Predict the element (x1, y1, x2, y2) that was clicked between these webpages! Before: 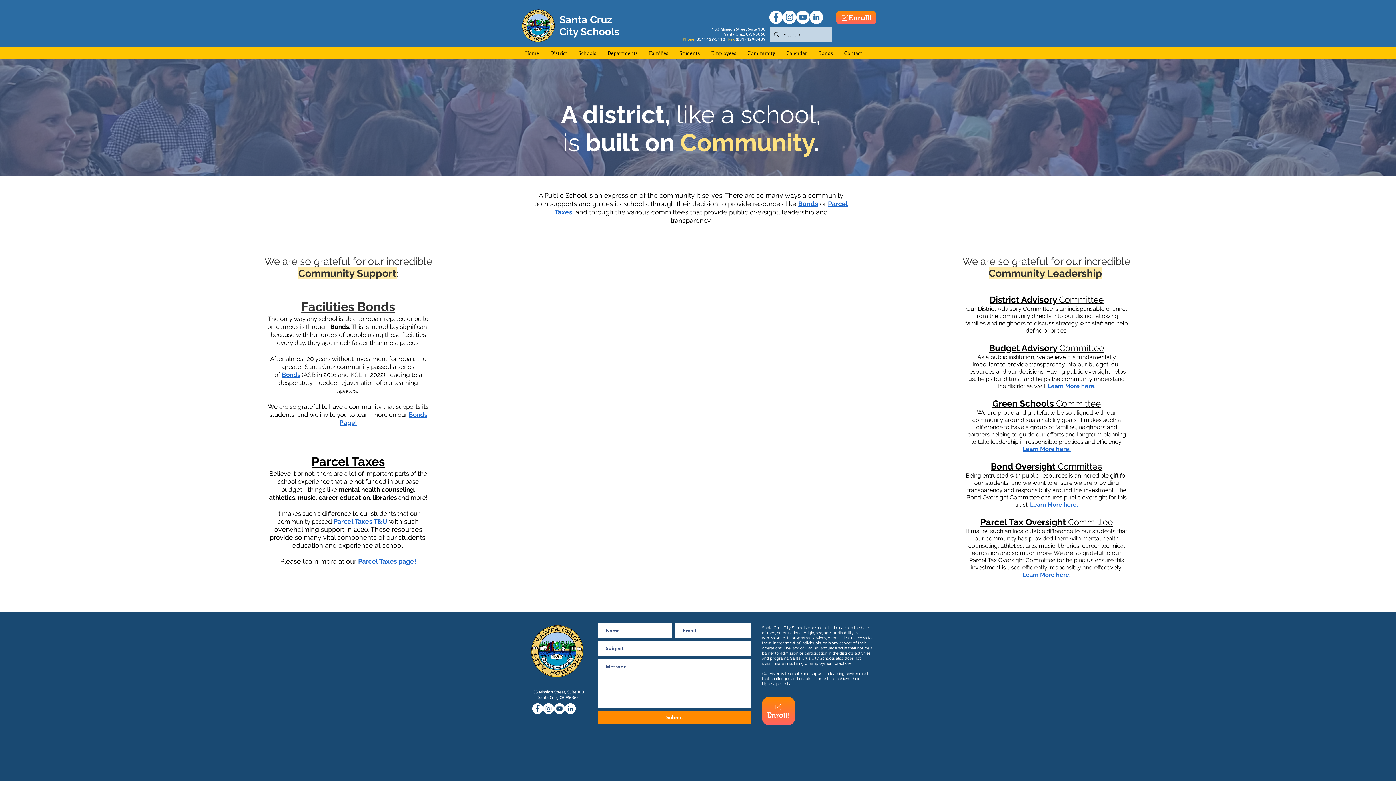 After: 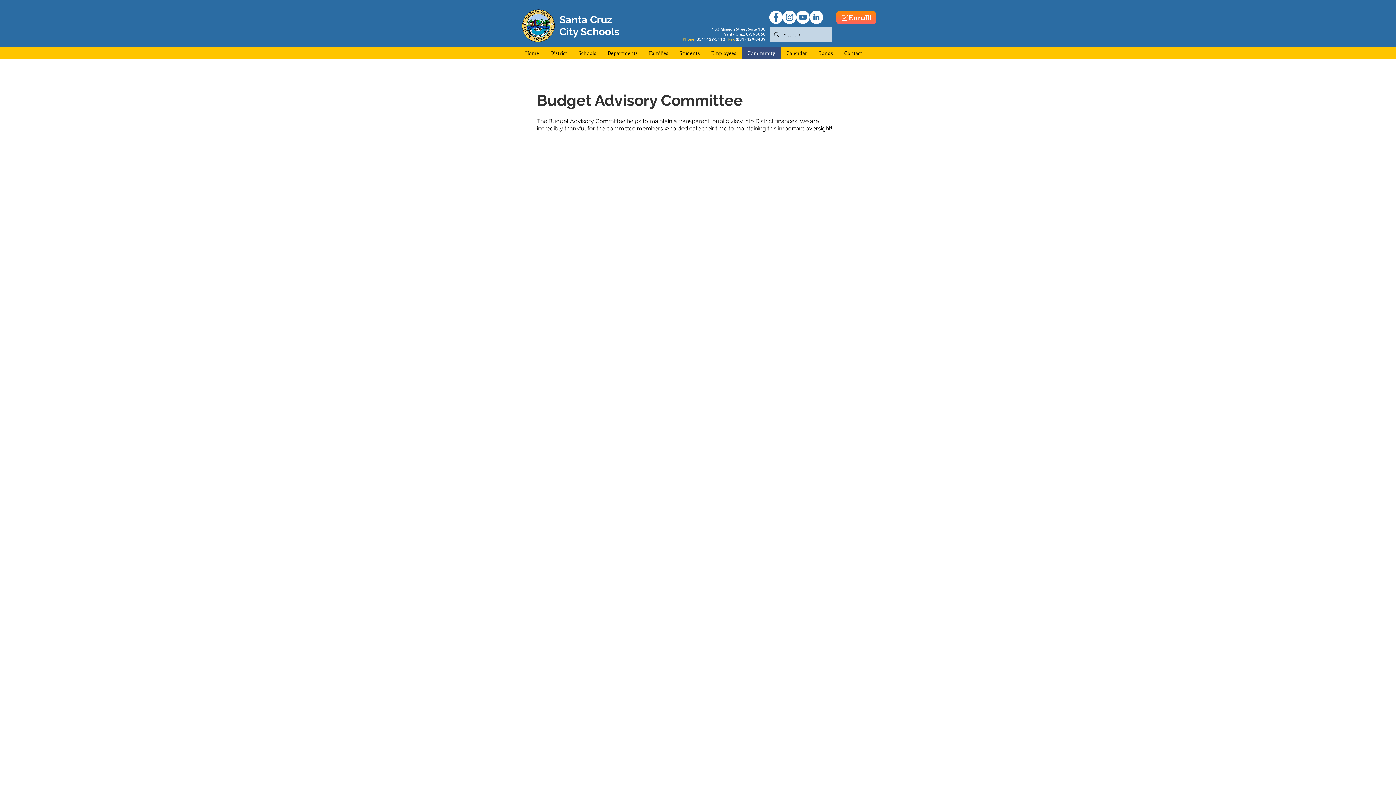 Action: bbox: (1048, 382, 1096, 389) label: Learn More here.